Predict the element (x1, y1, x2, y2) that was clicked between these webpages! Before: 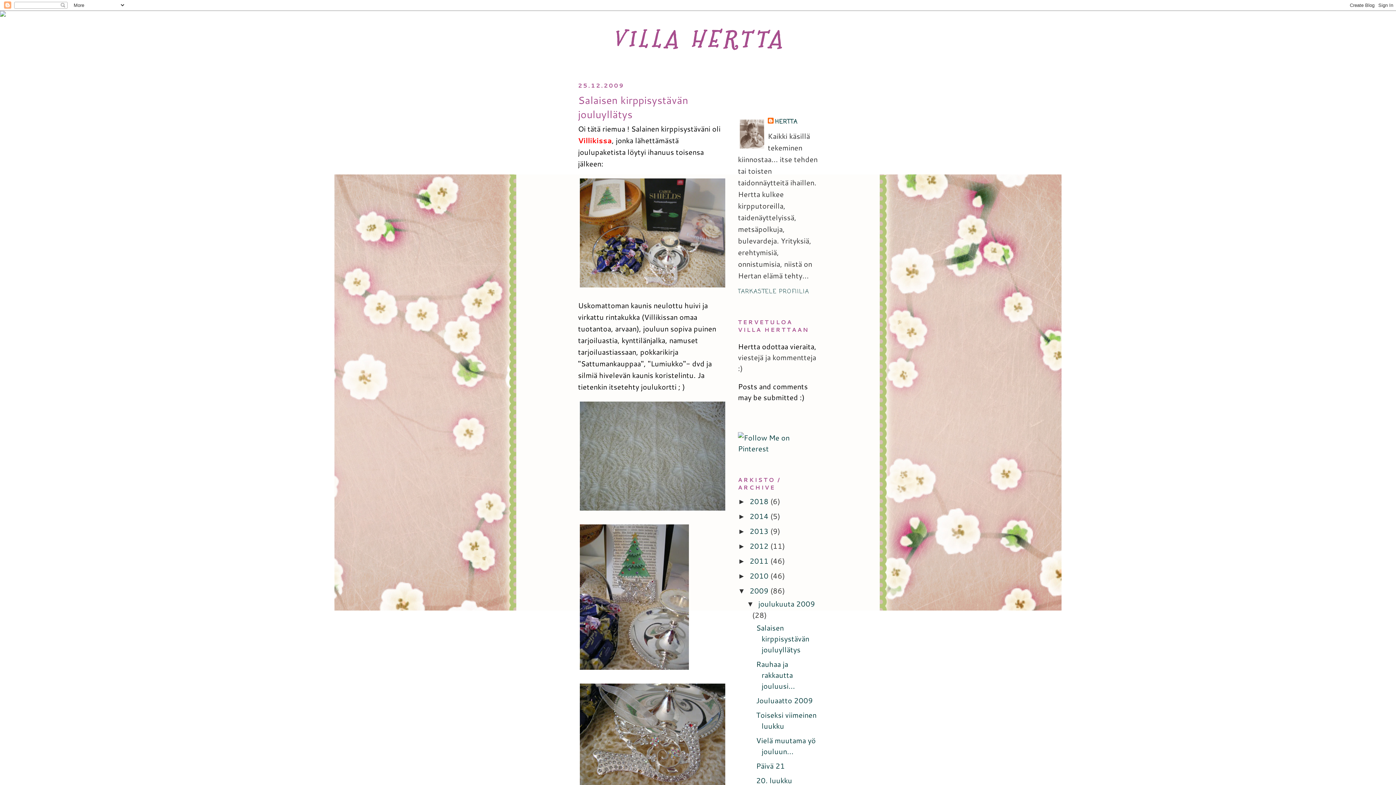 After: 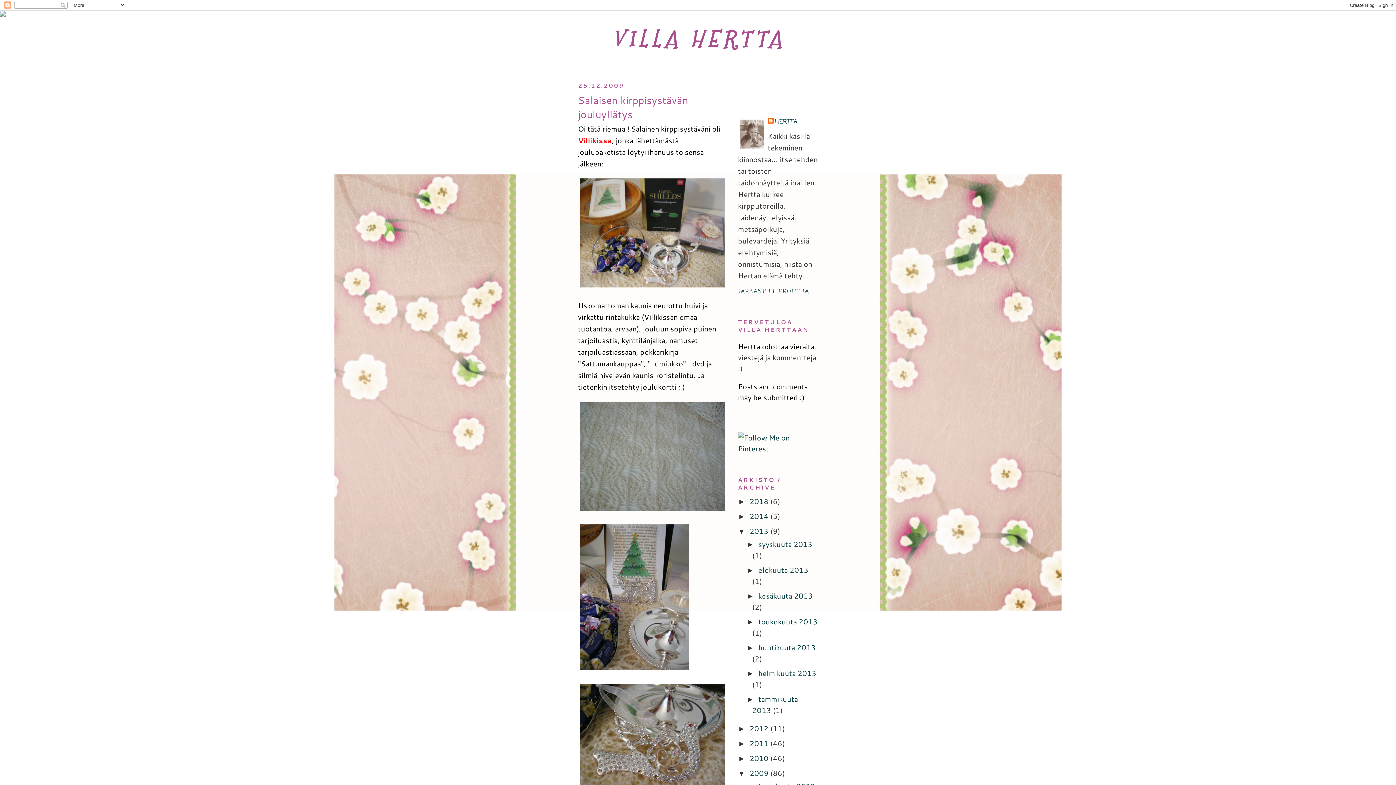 Action: label: ►   bbox: (738, 527, 749, 535)